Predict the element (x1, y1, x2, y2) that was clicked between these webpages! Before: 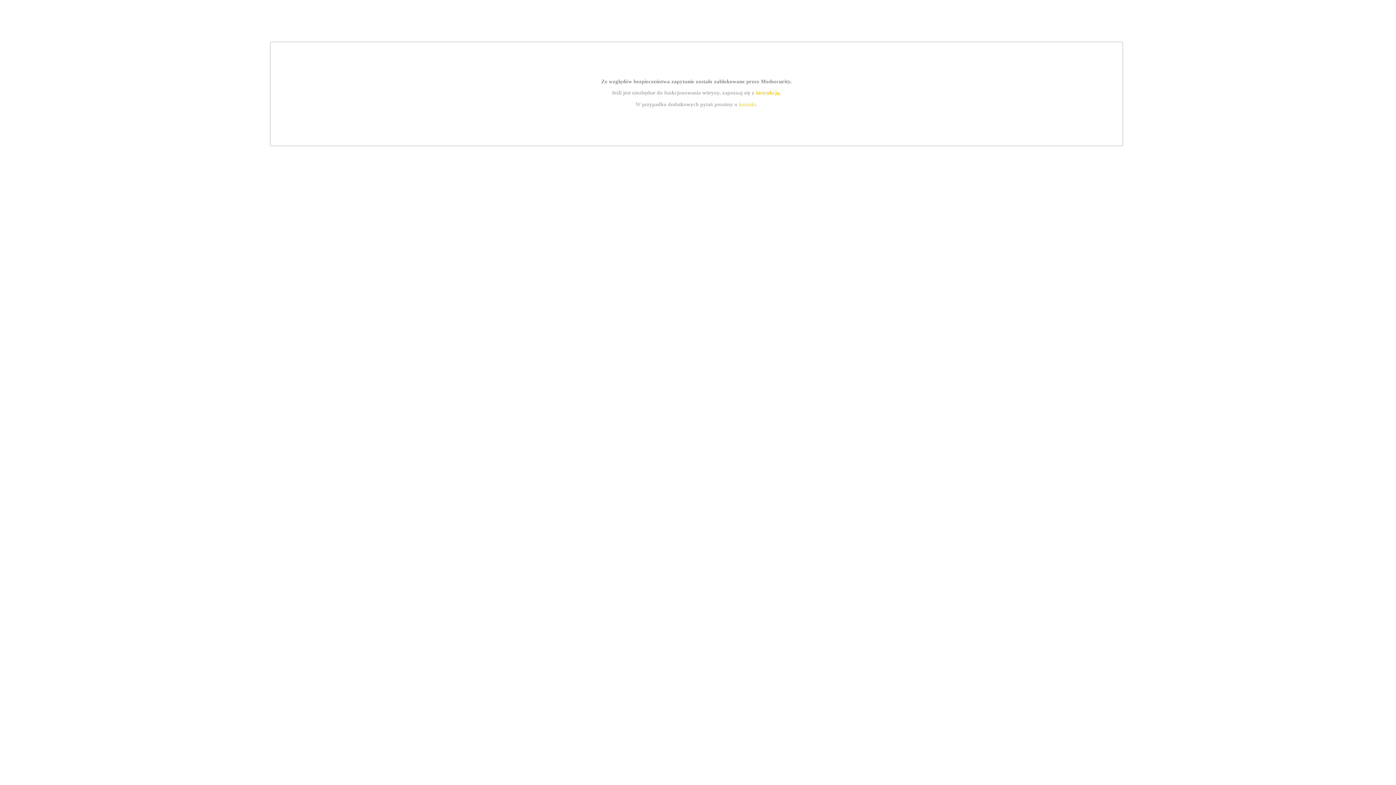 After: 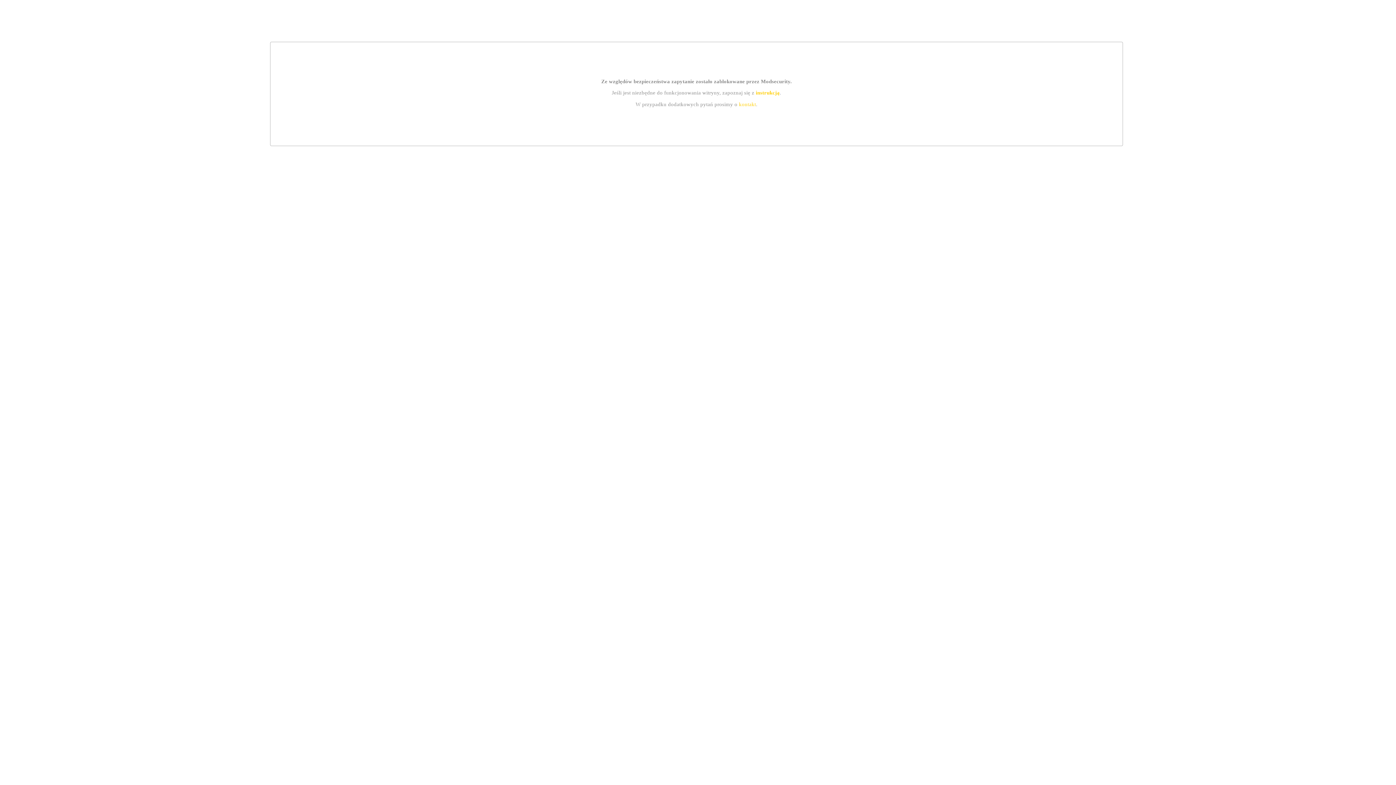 Action: label: kontakt bbox: (739, 101, 756, 107)